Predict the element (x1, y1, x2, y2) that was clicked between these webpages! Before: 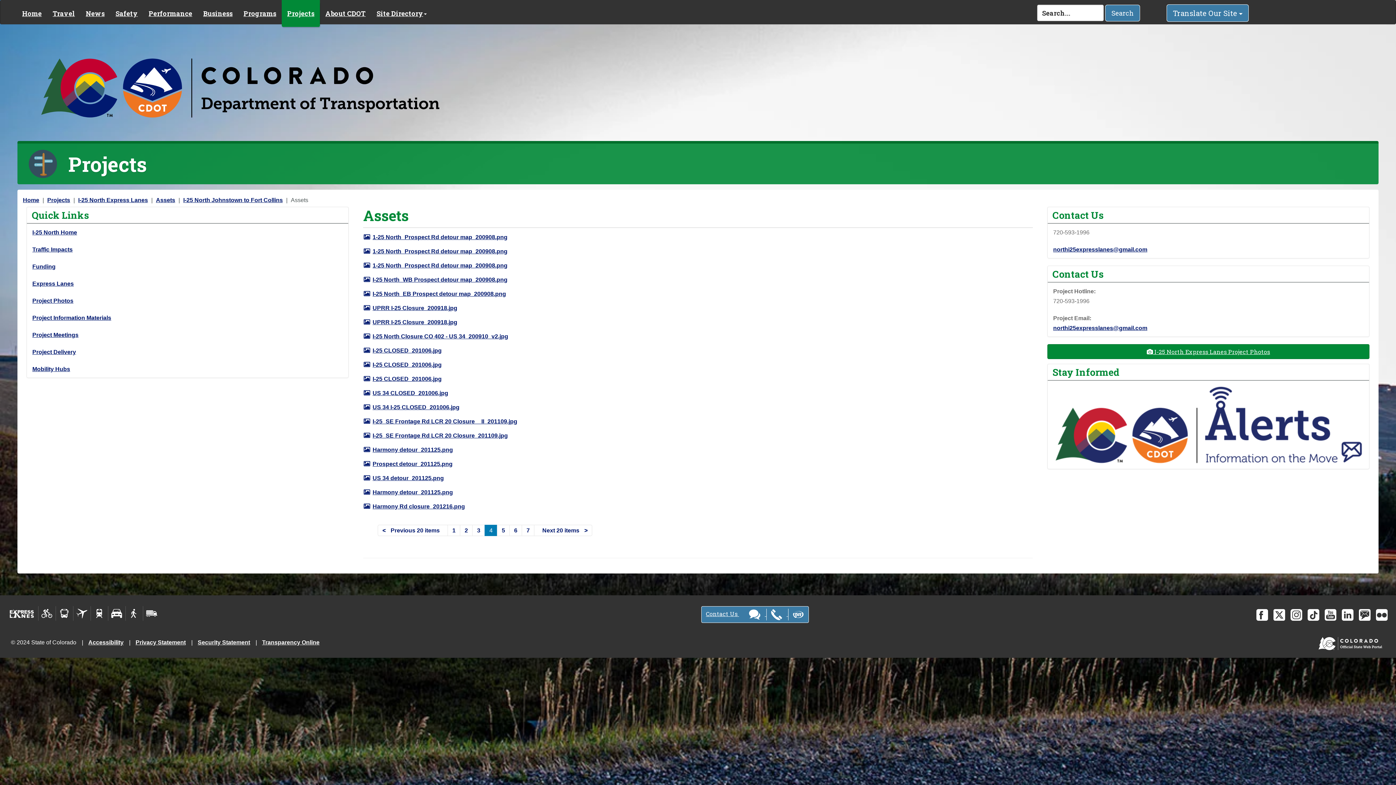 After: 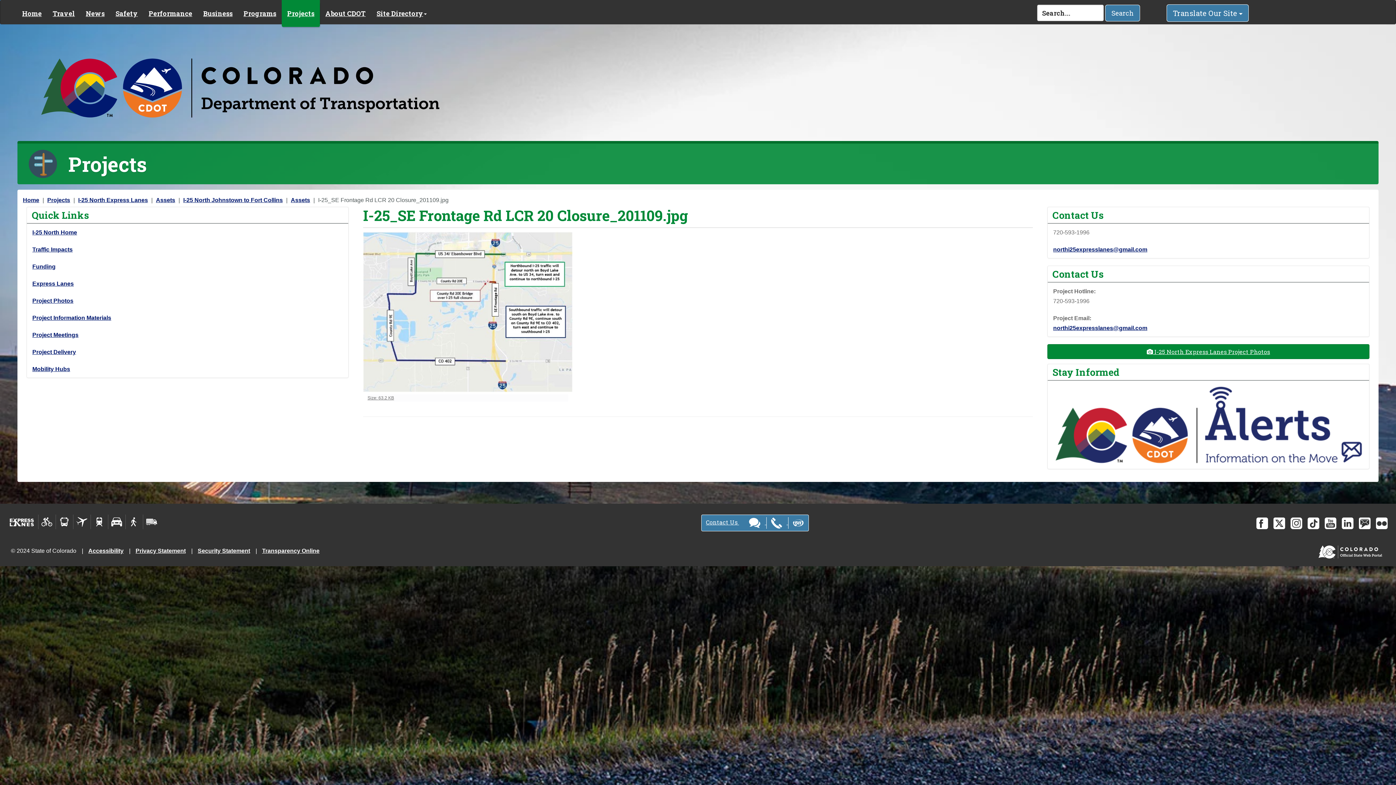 Action: bbox: (363, 432, 508, 438) label: I-25_SE Frontage Rd LCR 20 Closure_201109.jpg